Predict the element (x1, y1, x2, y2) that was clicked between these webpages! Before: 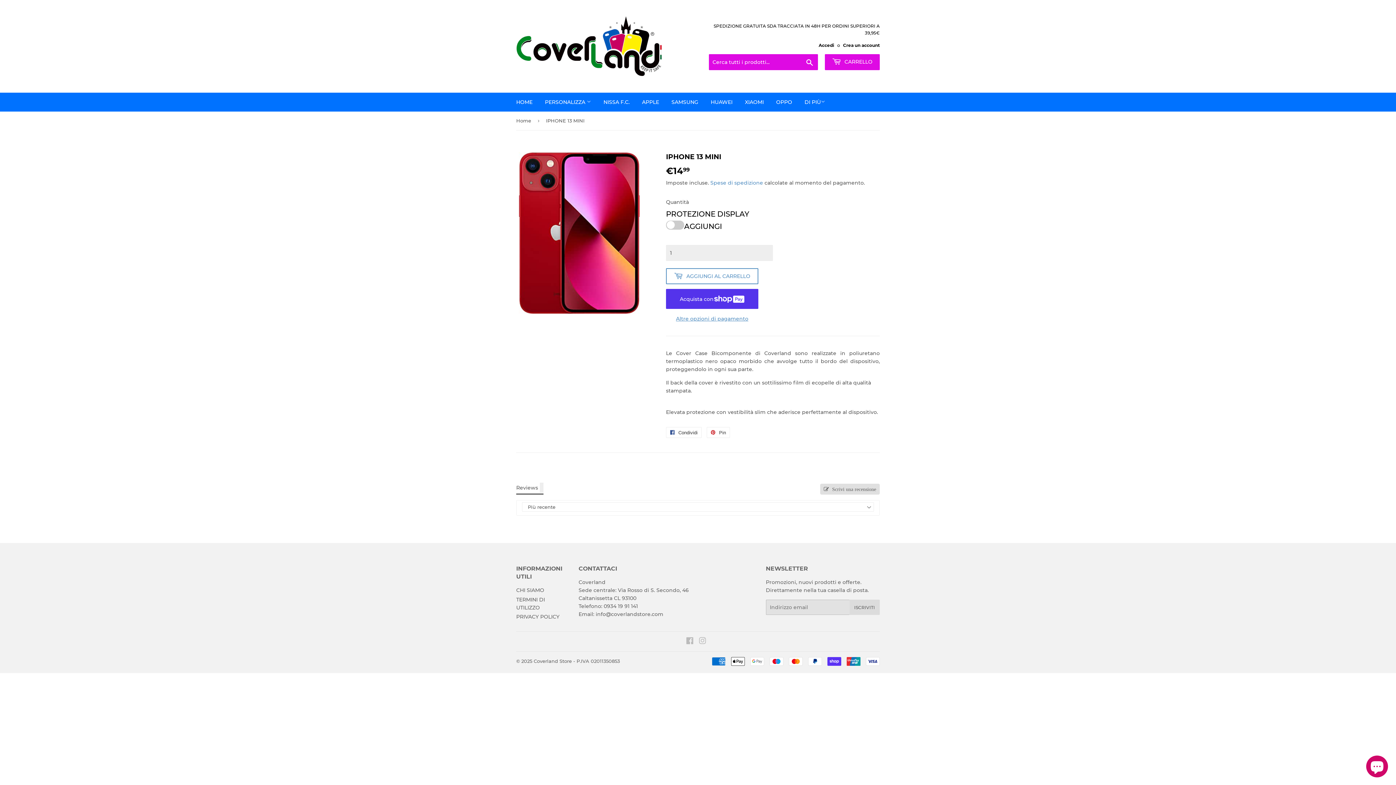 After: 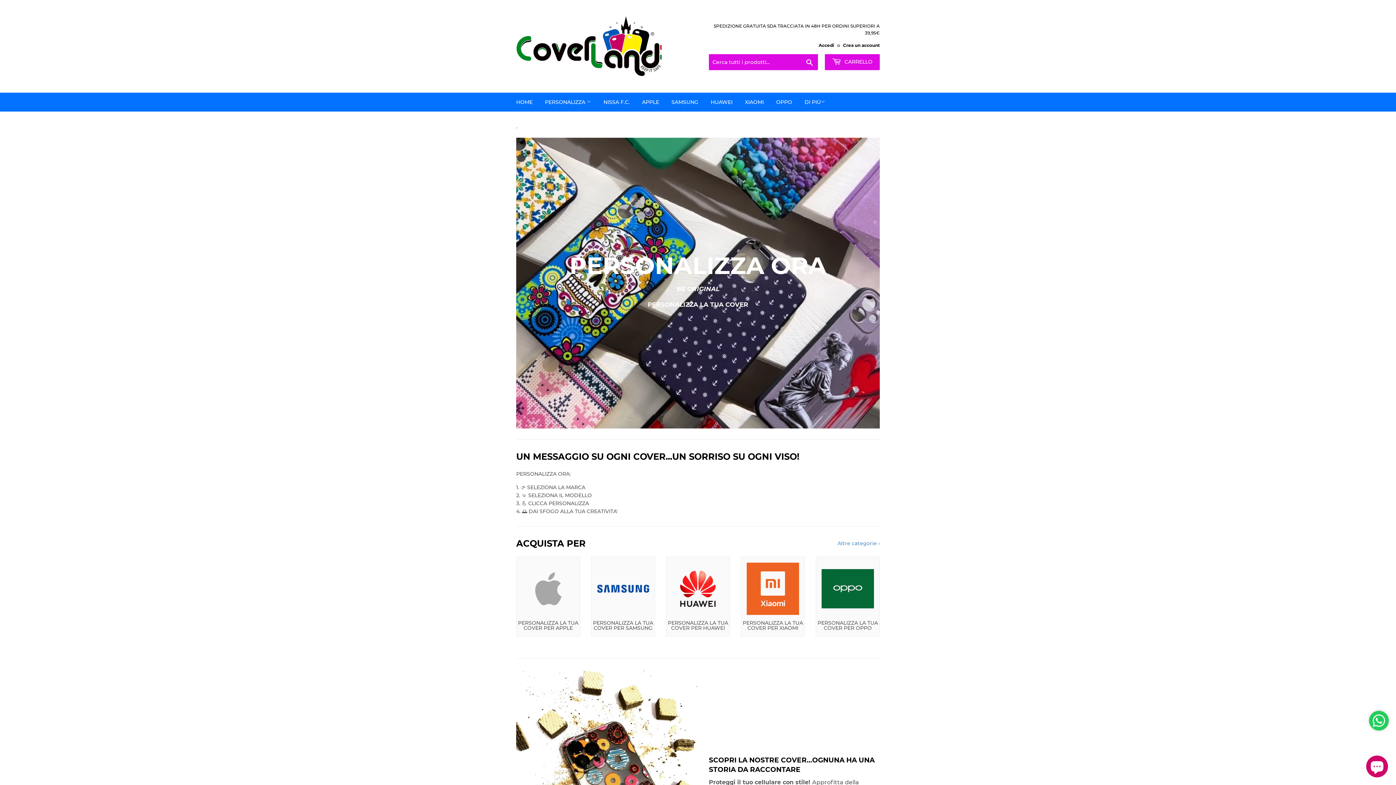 Action: bbox: (533, 658, 572, 664) label: Coverland Store